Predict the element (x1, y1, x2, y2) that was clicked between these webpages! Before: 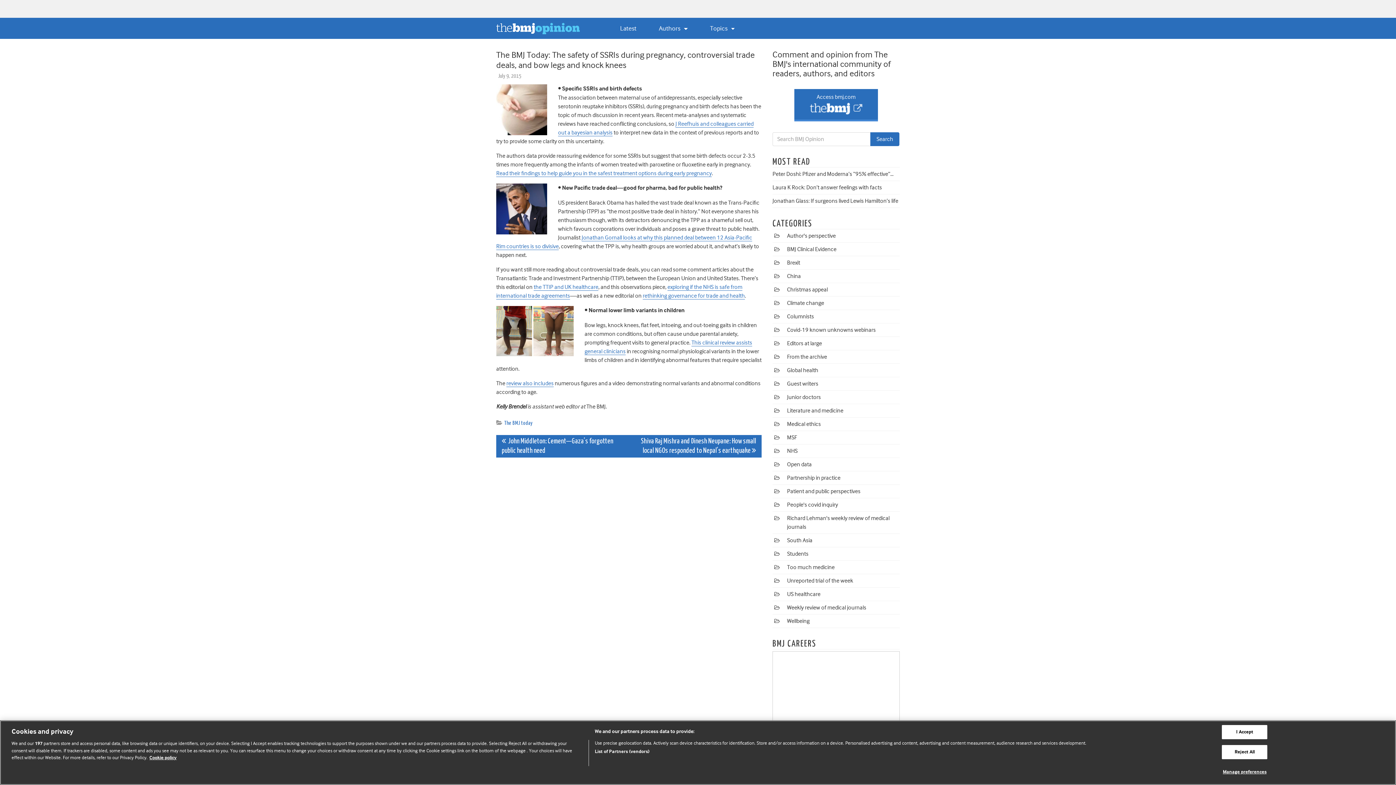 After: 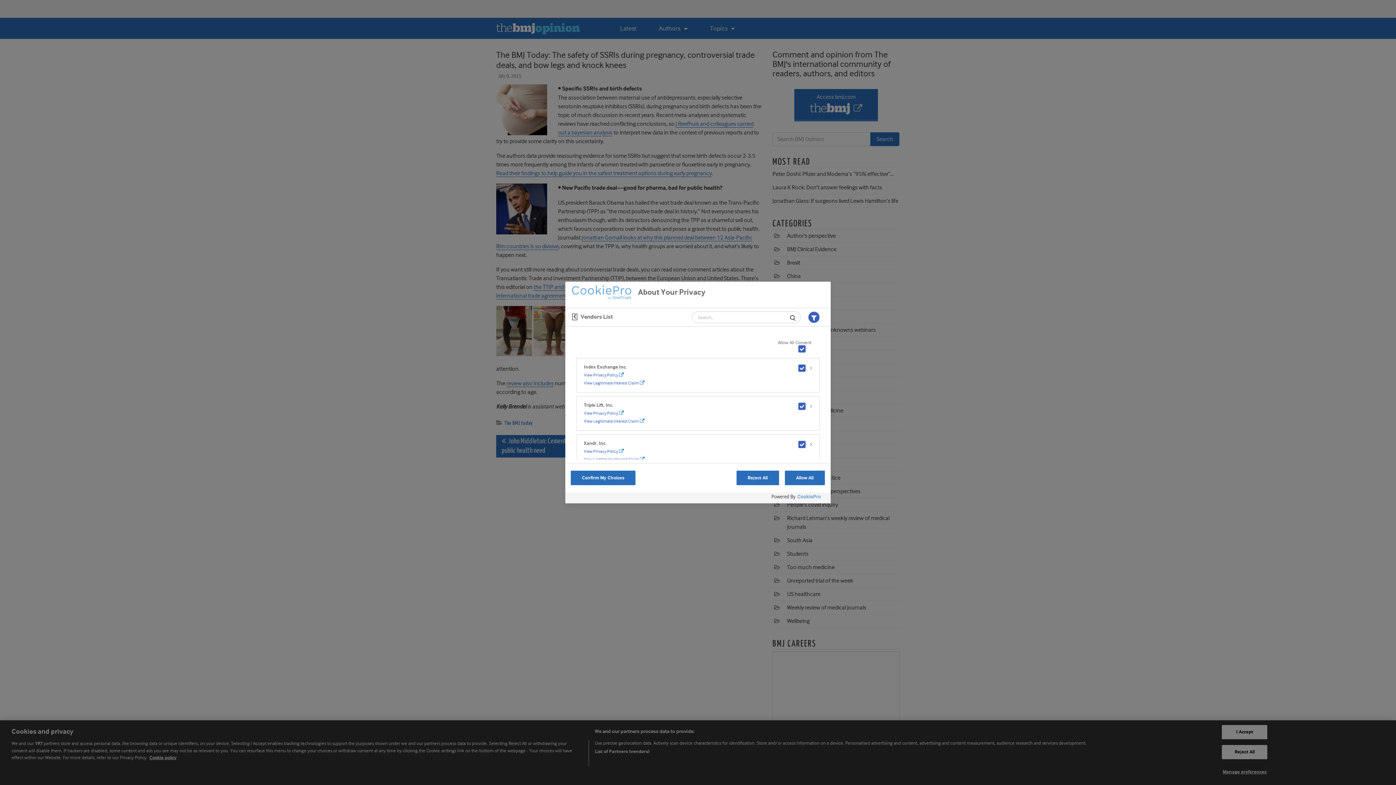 Action: bbox: (594, 748, 649, 755) label: List of Partners (vendors)